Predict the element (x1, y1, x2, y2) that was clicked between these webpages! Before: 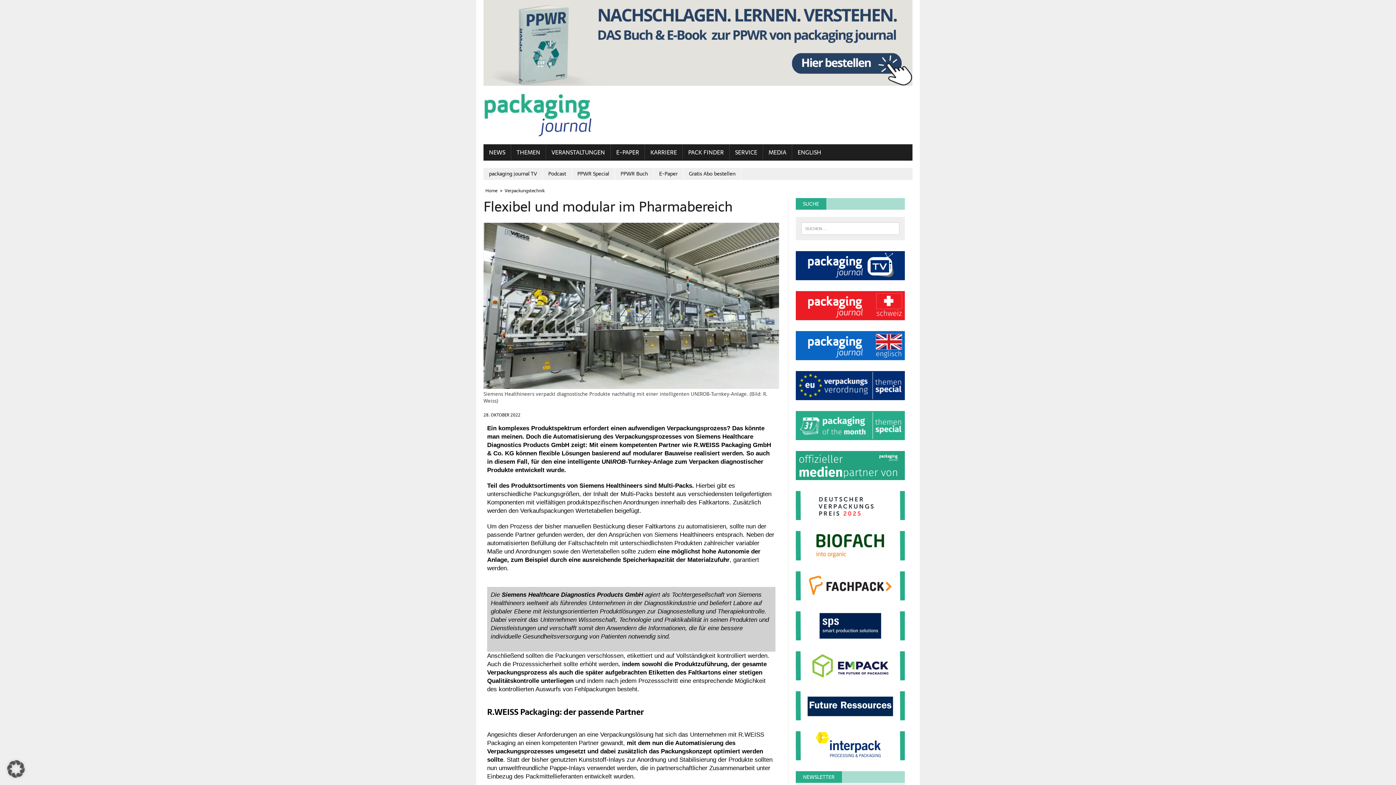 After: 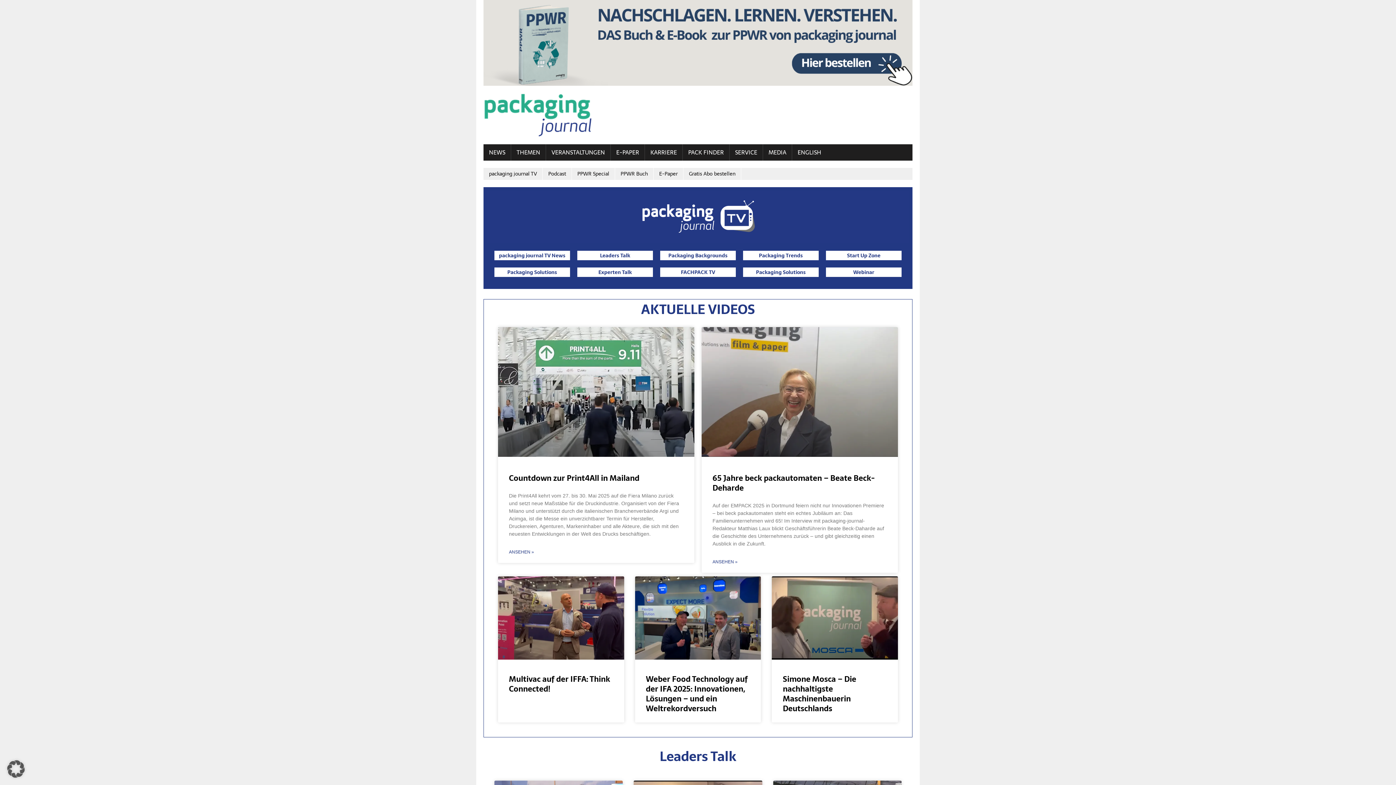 Action: label: packaging journal TV bbox: (483, 168, 542, 180)